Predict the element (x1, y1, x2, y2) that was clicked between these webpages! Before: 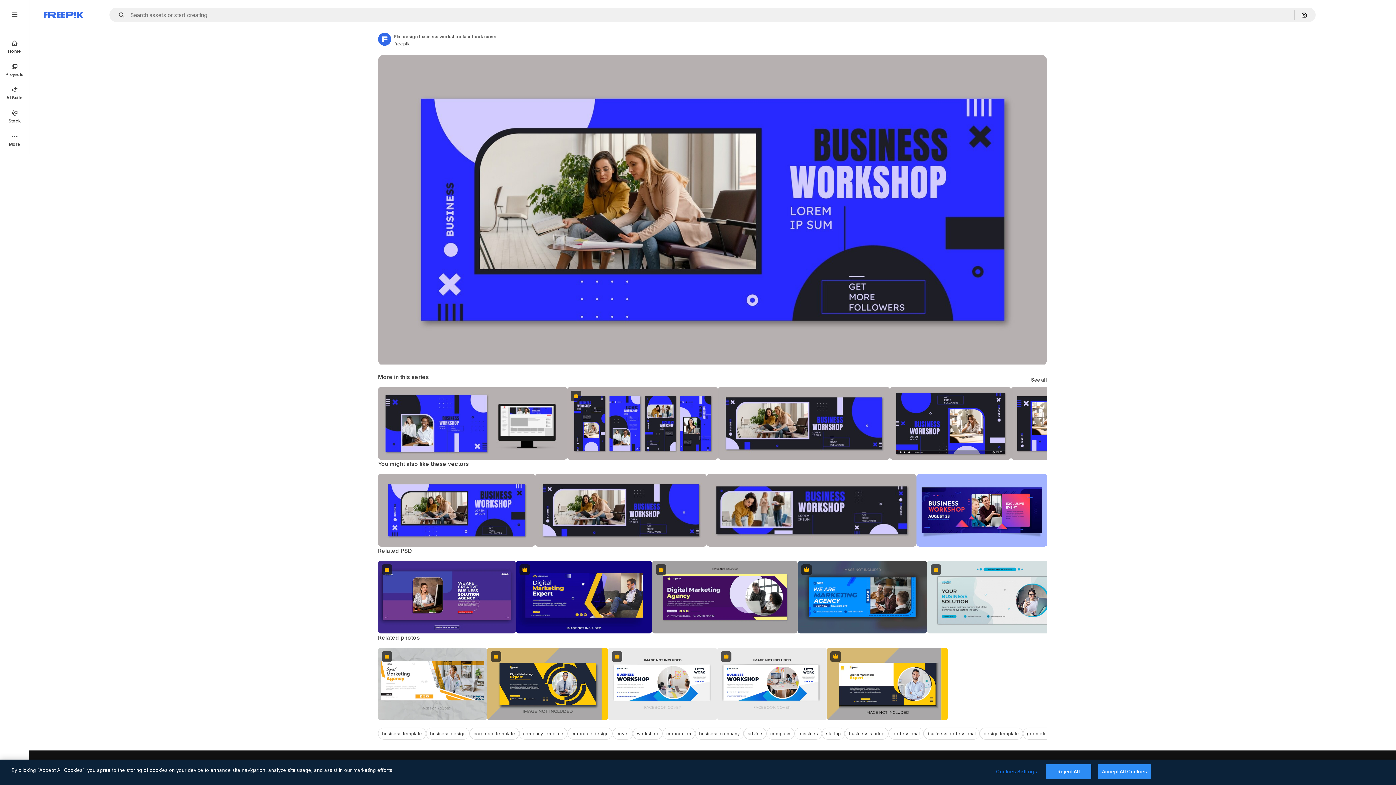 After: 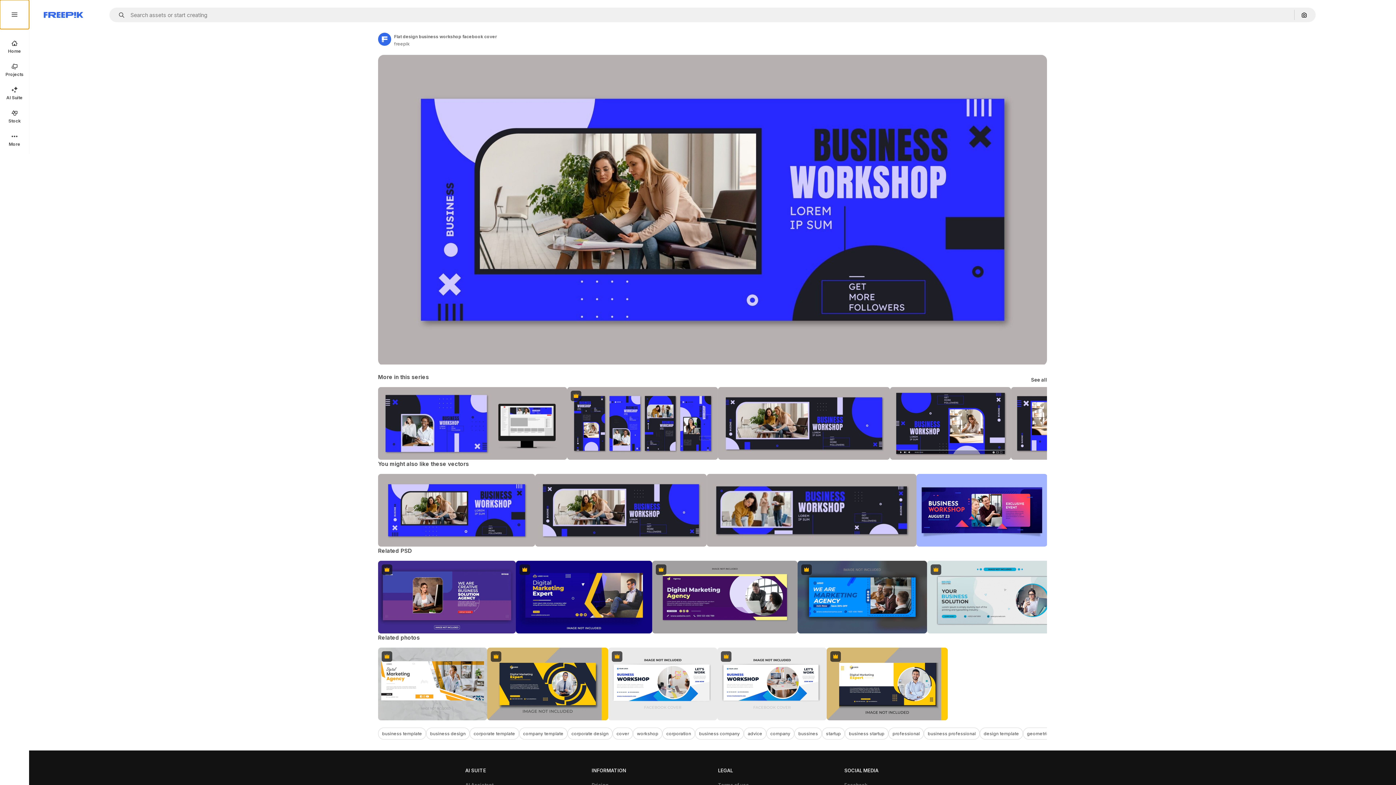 Action: bbox: (0, 0, 29, 29)